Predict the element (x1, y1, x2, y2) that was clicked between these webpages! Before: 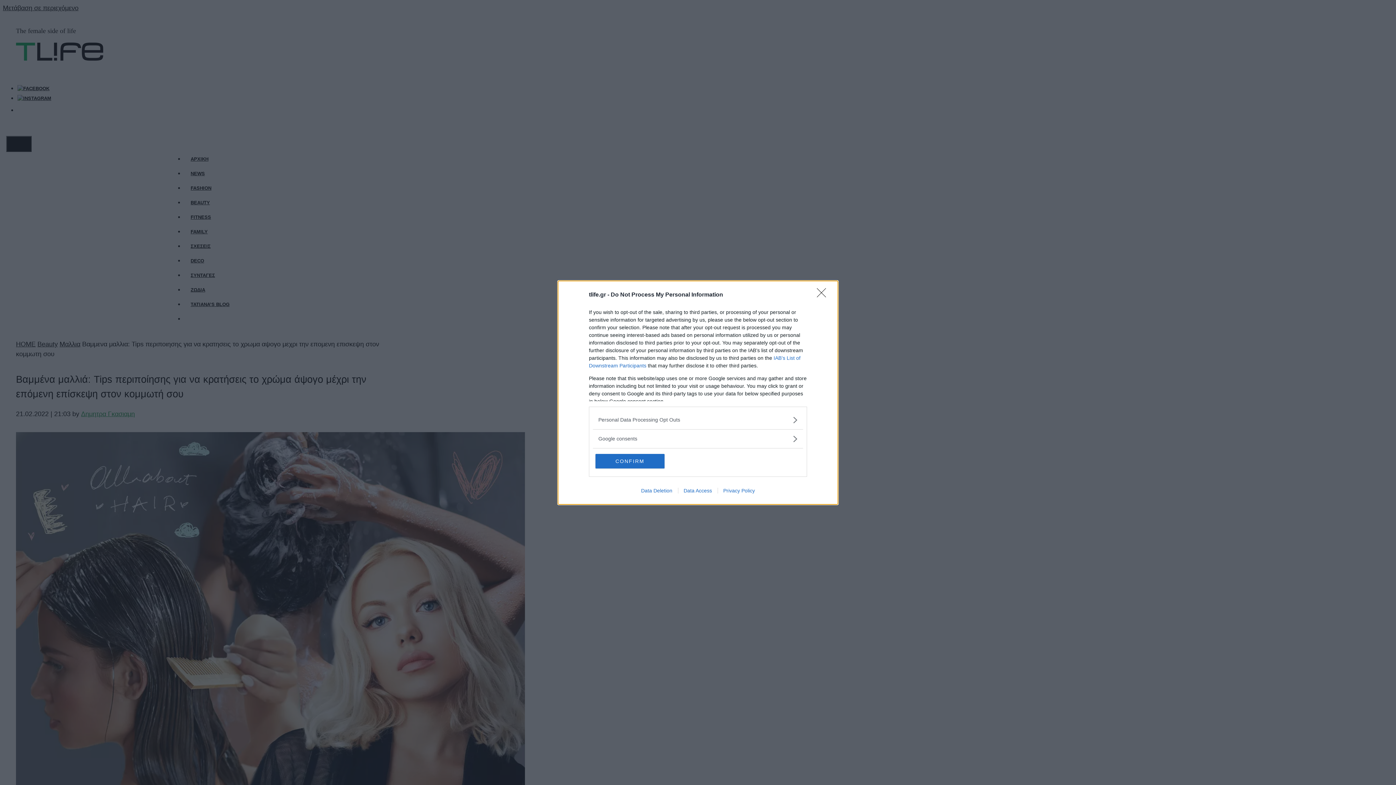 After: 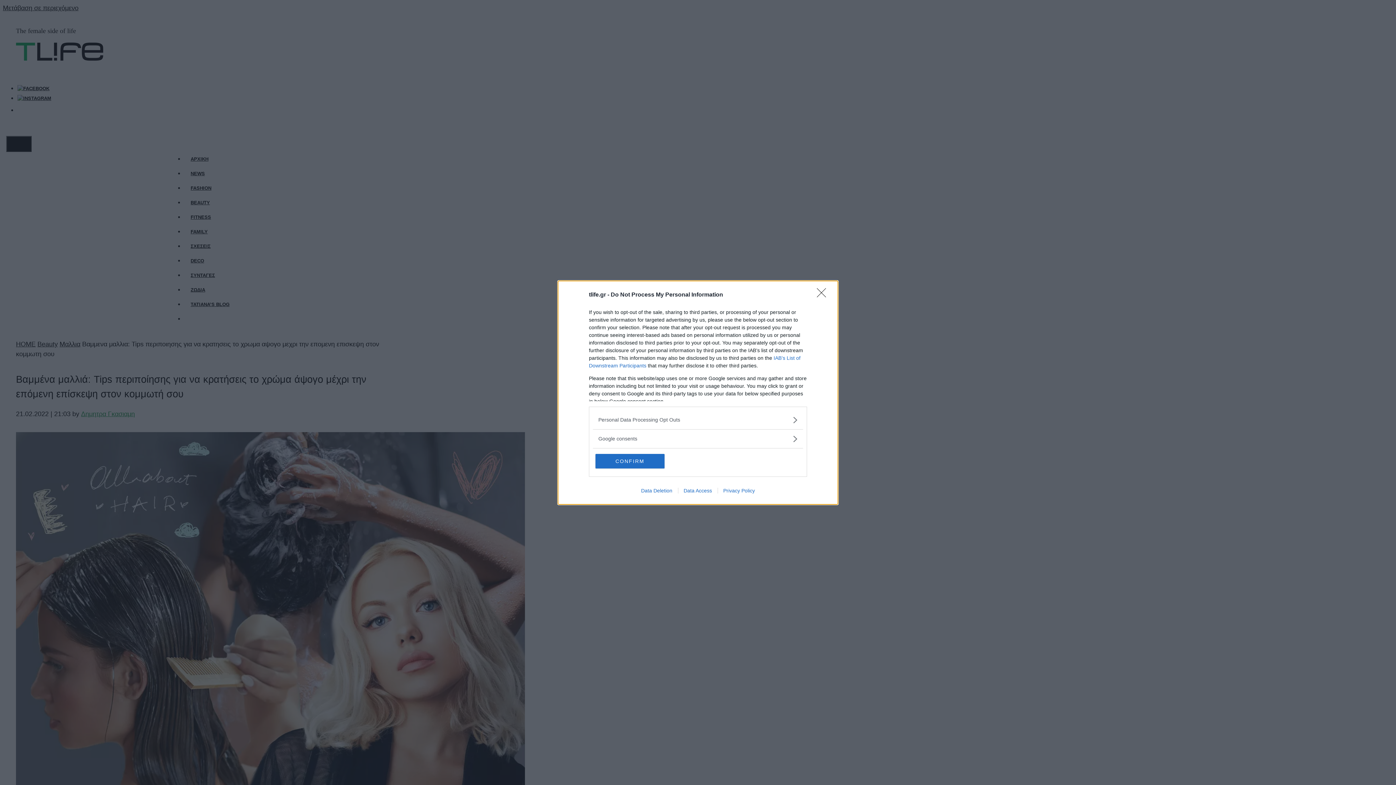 Action: label: Data Access bbox: (678, 487, 717, 493)